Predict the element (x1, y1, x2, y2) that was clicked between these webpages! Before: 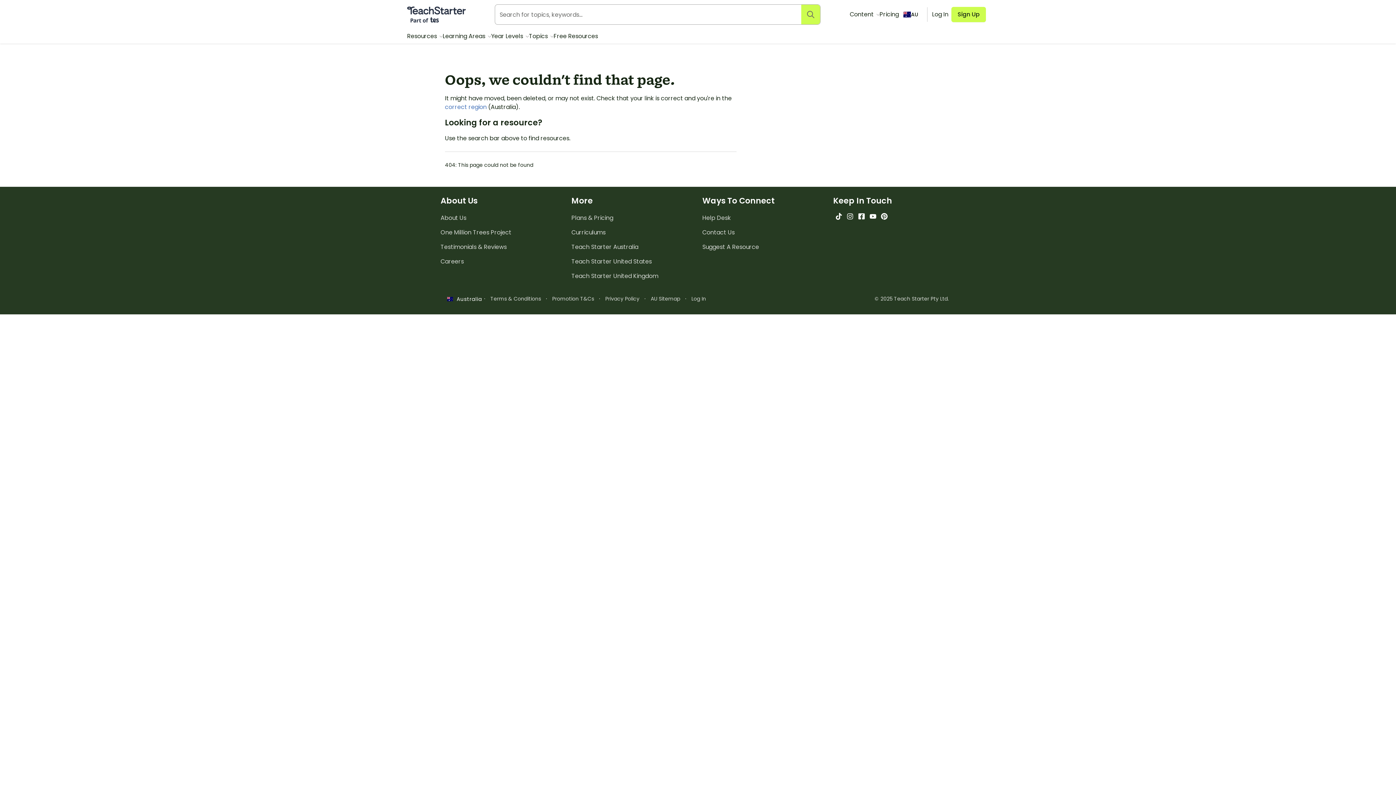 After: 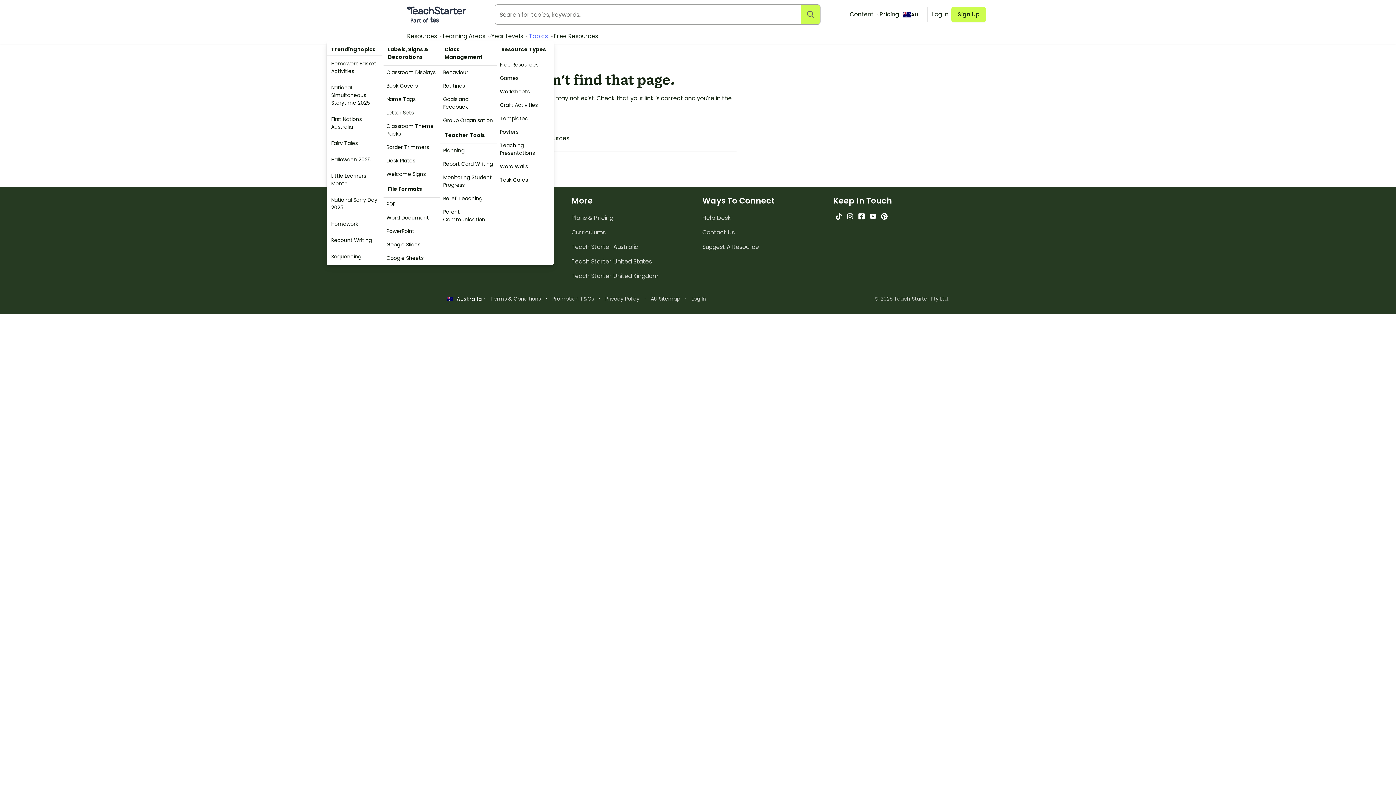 Action: label: Topics  bbox: (529, 32, 553, 40)